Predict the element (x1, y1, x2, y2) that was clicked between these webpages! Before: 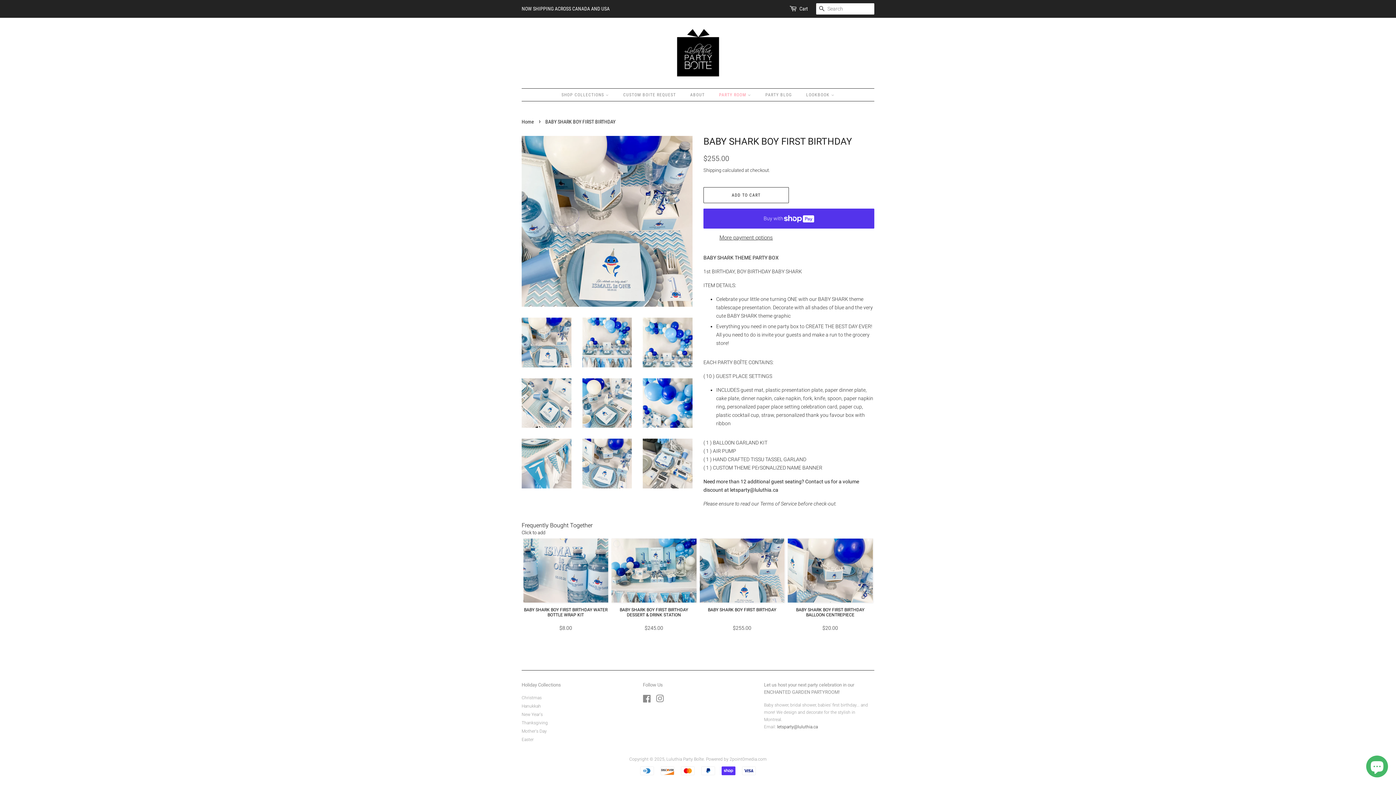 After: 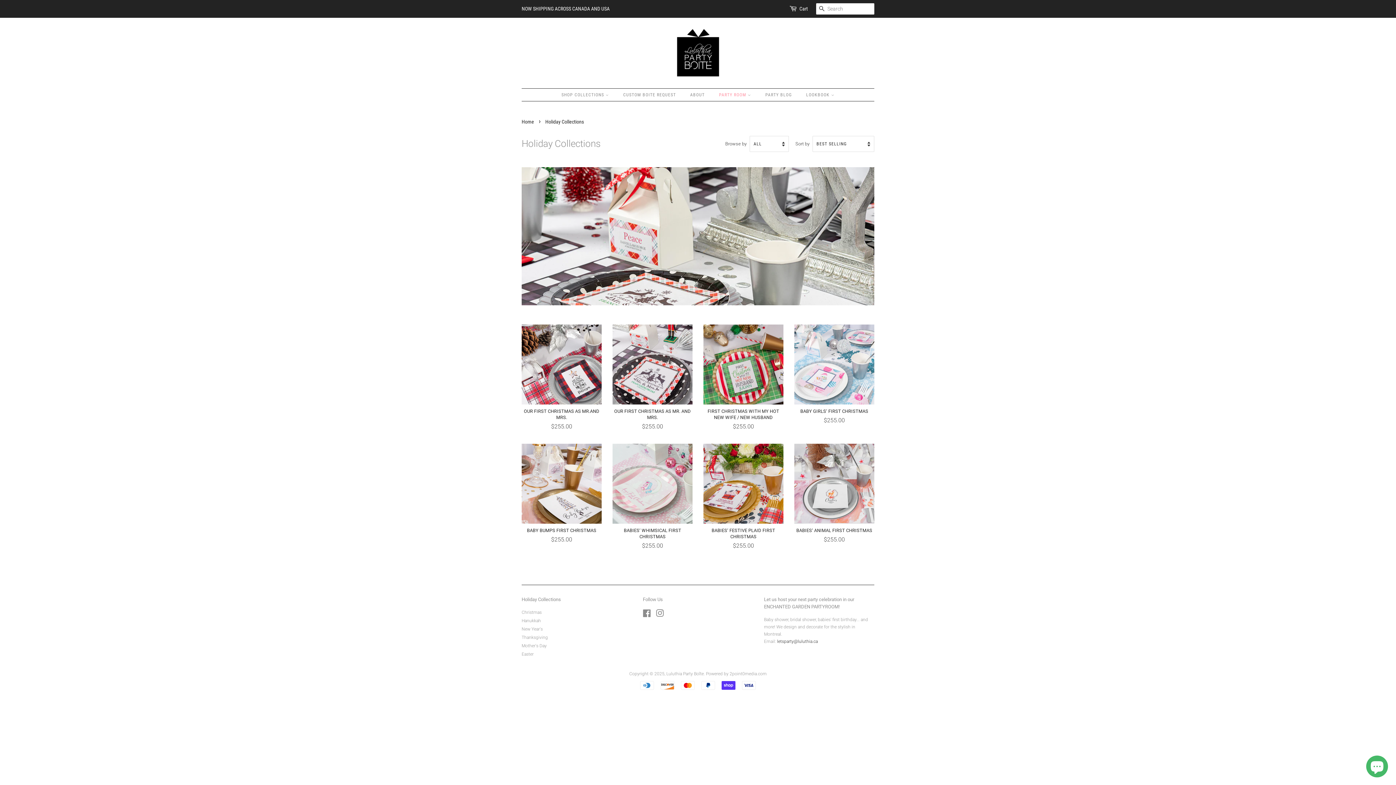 Action: label: Hanukkah bbox: (521, 704, 541, 709)